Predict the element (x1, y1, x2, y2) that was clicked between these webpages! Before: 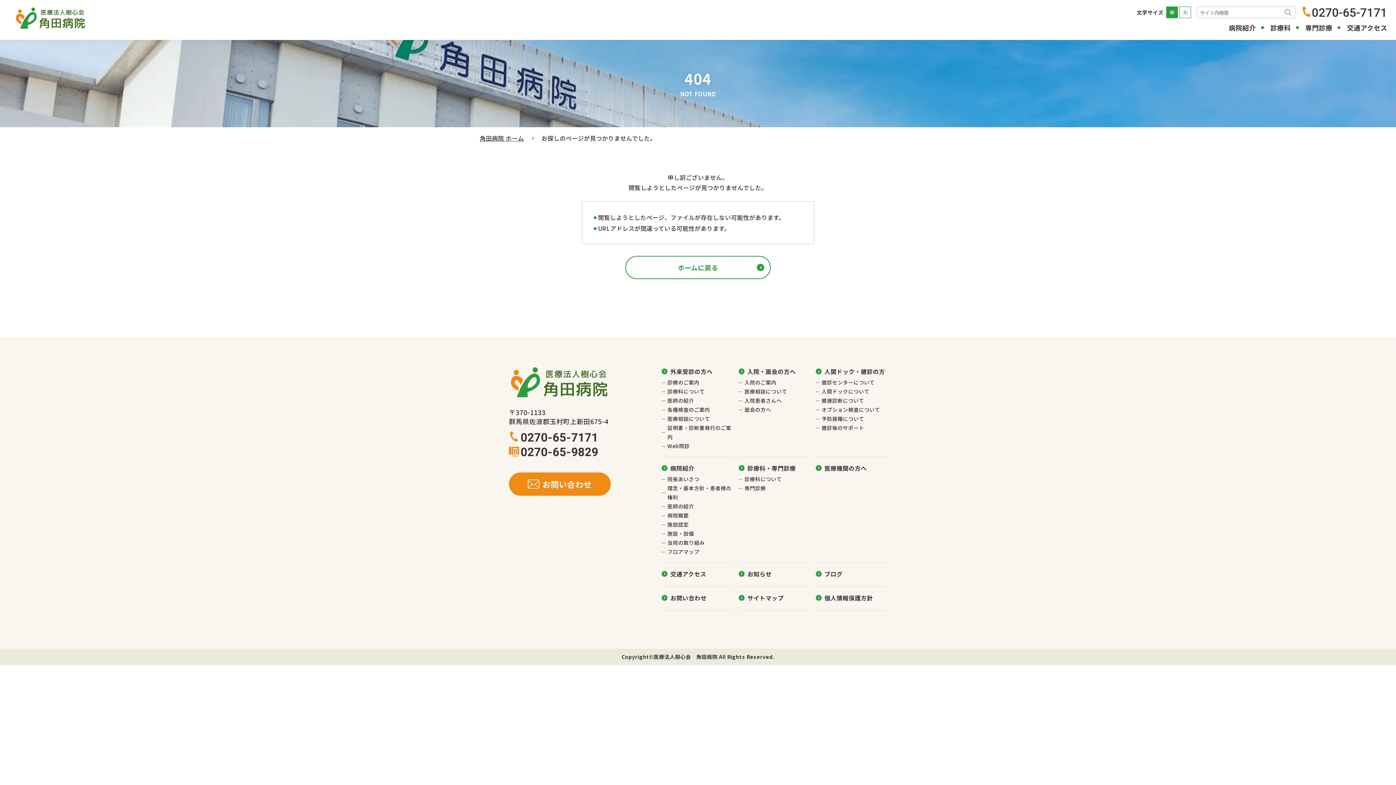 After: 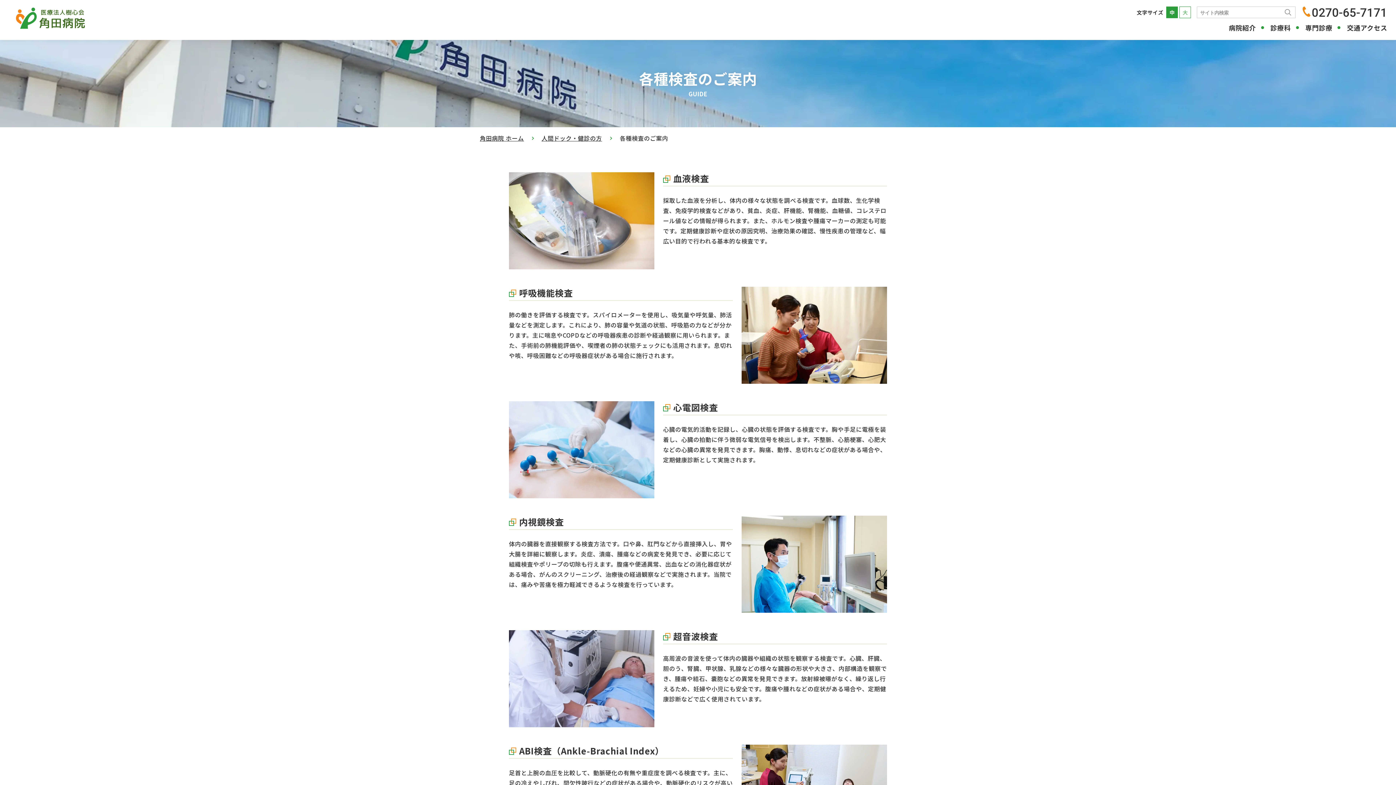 Action: bbox: (661, 405, 710, 414) label: 各種検査のご案内